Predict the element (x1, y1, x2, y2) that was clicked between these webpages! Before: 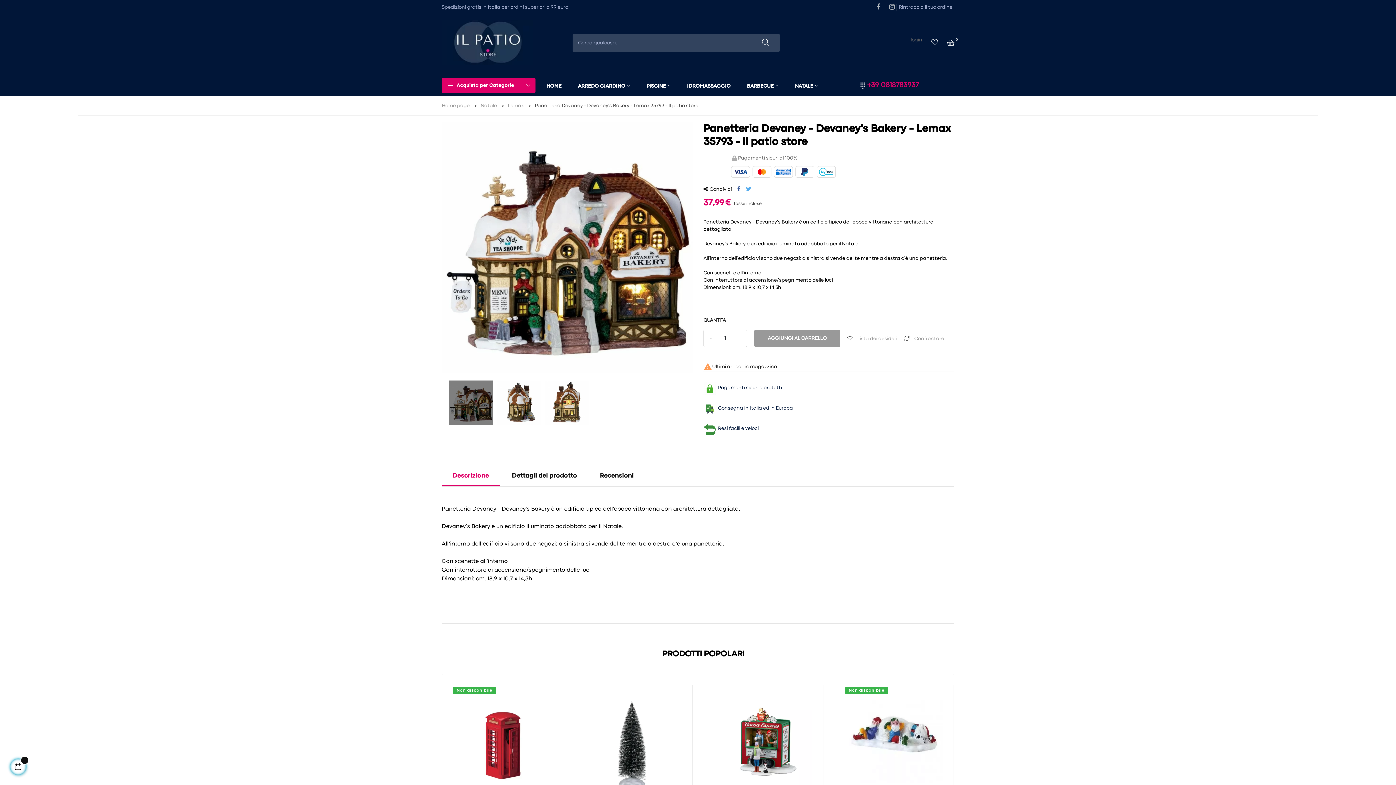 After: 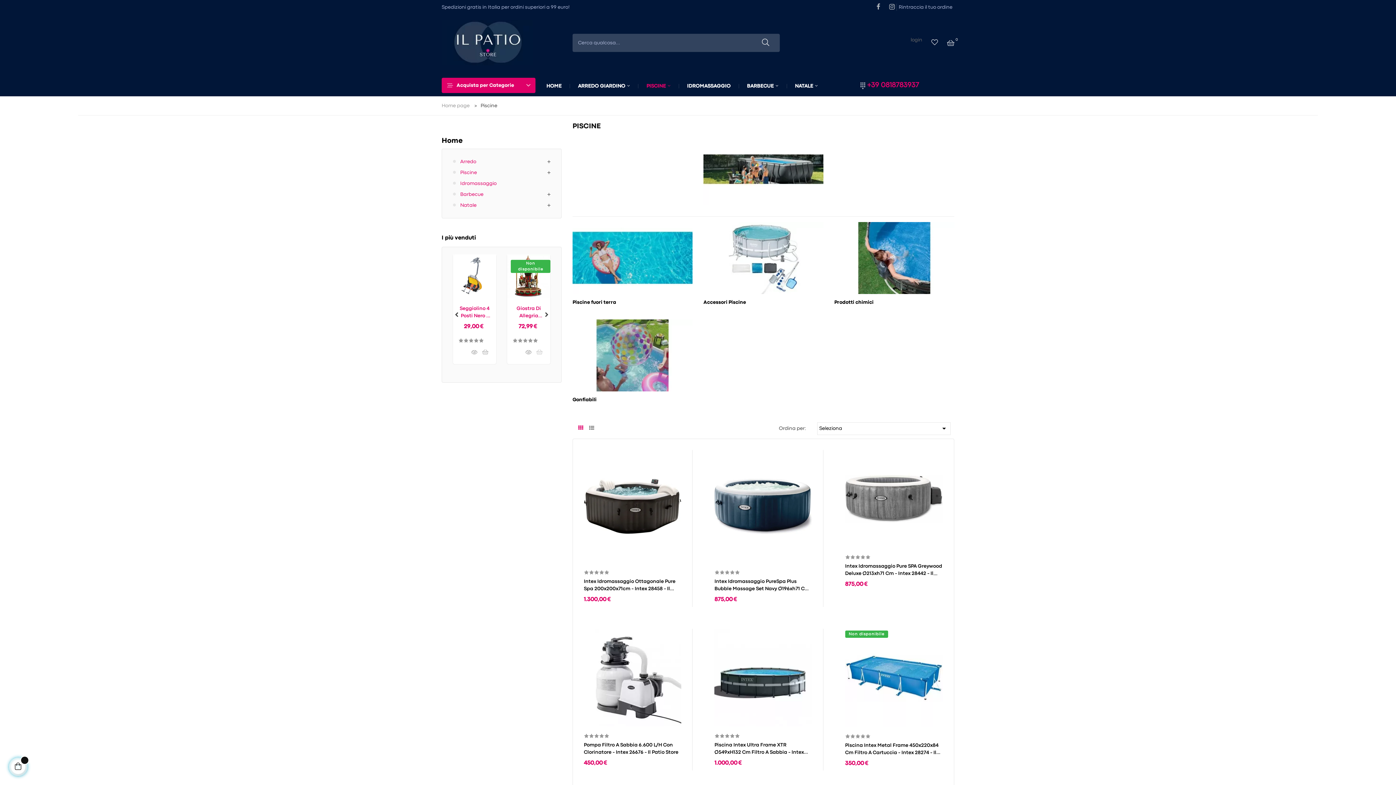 Action: bbox: (638, 79, 679, 93) label: PISCINE